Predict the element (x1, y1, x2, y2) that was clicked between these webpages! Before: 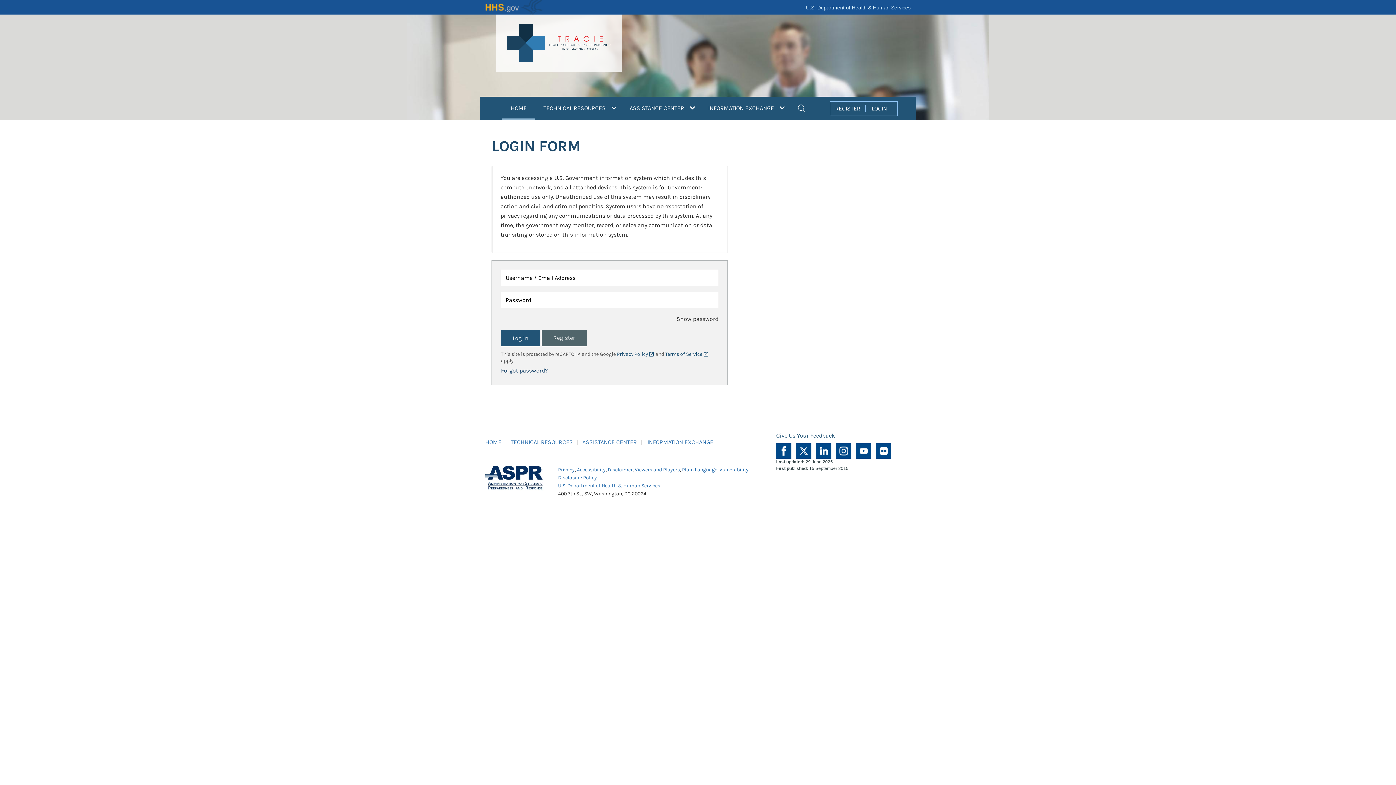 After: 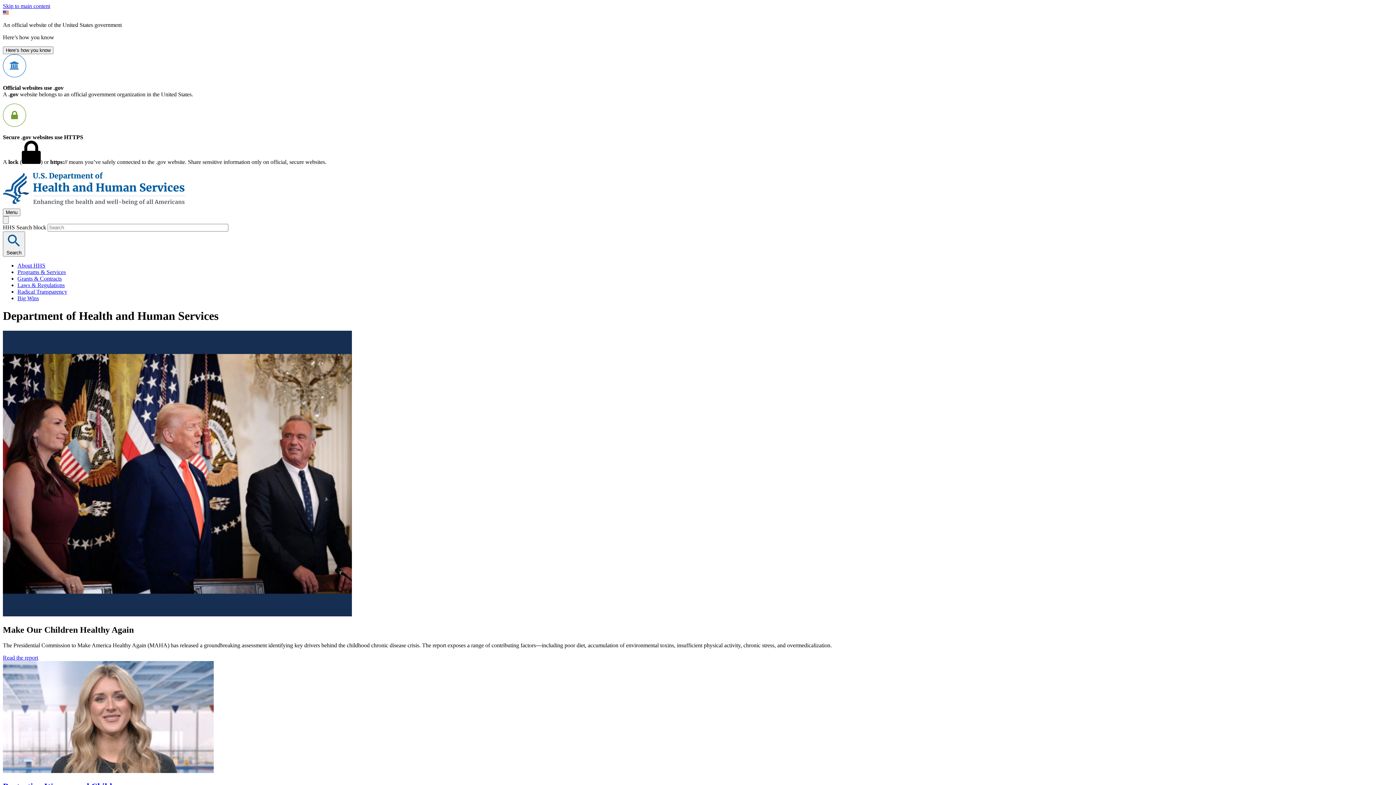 Action: bbox: (806, 4, 910, 10) label: U.S. Department of Health & Human Services